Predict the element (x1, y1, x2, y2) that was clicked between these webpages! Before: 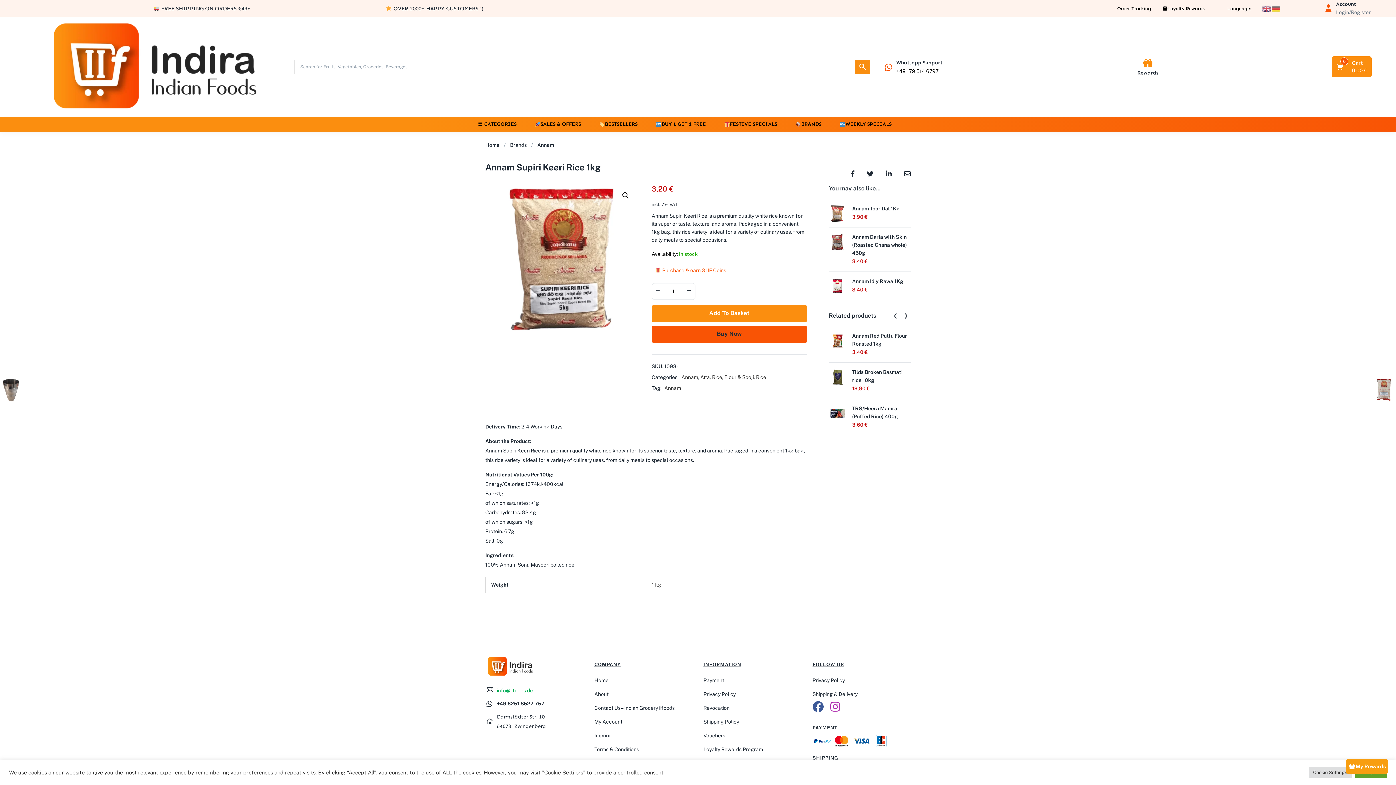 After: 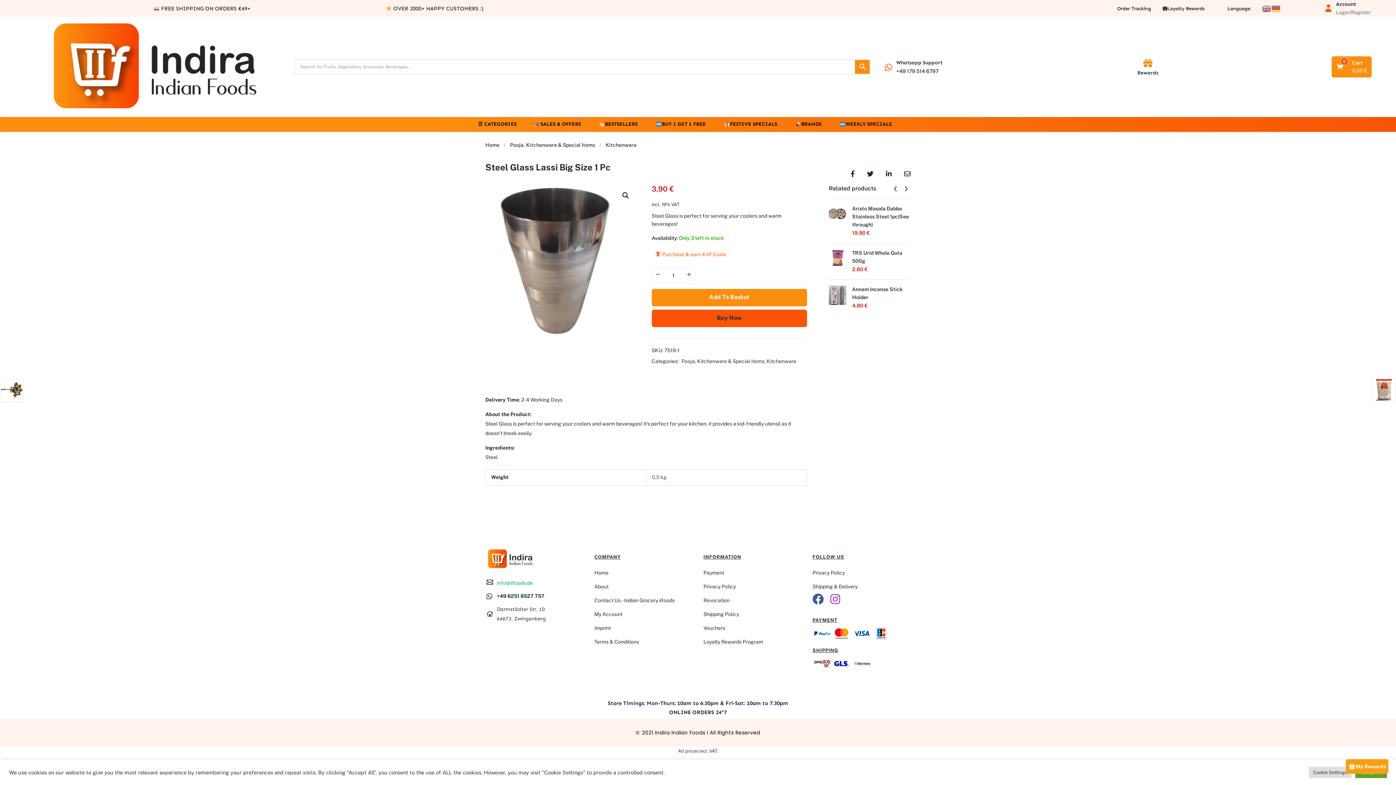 Action: bbox: (0, 378, 24, 402)